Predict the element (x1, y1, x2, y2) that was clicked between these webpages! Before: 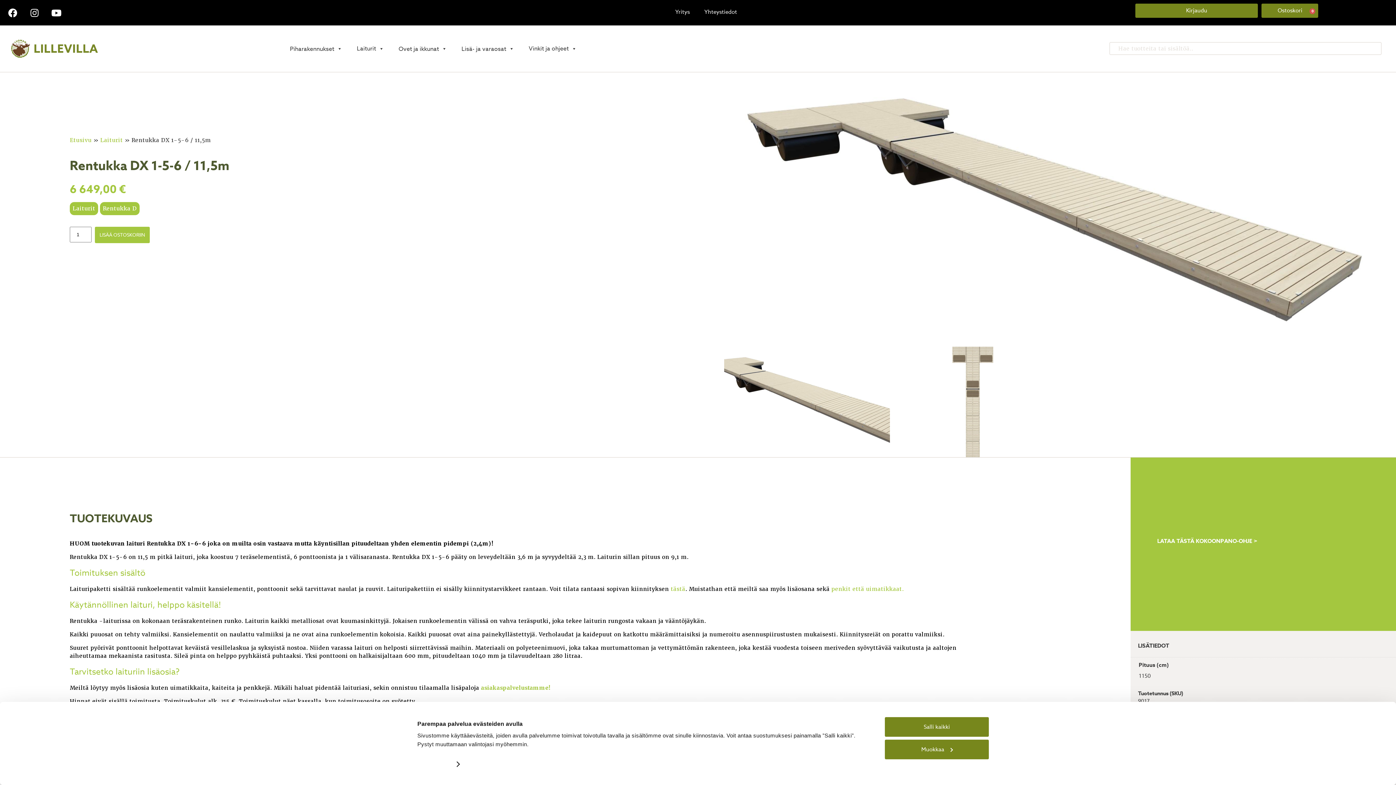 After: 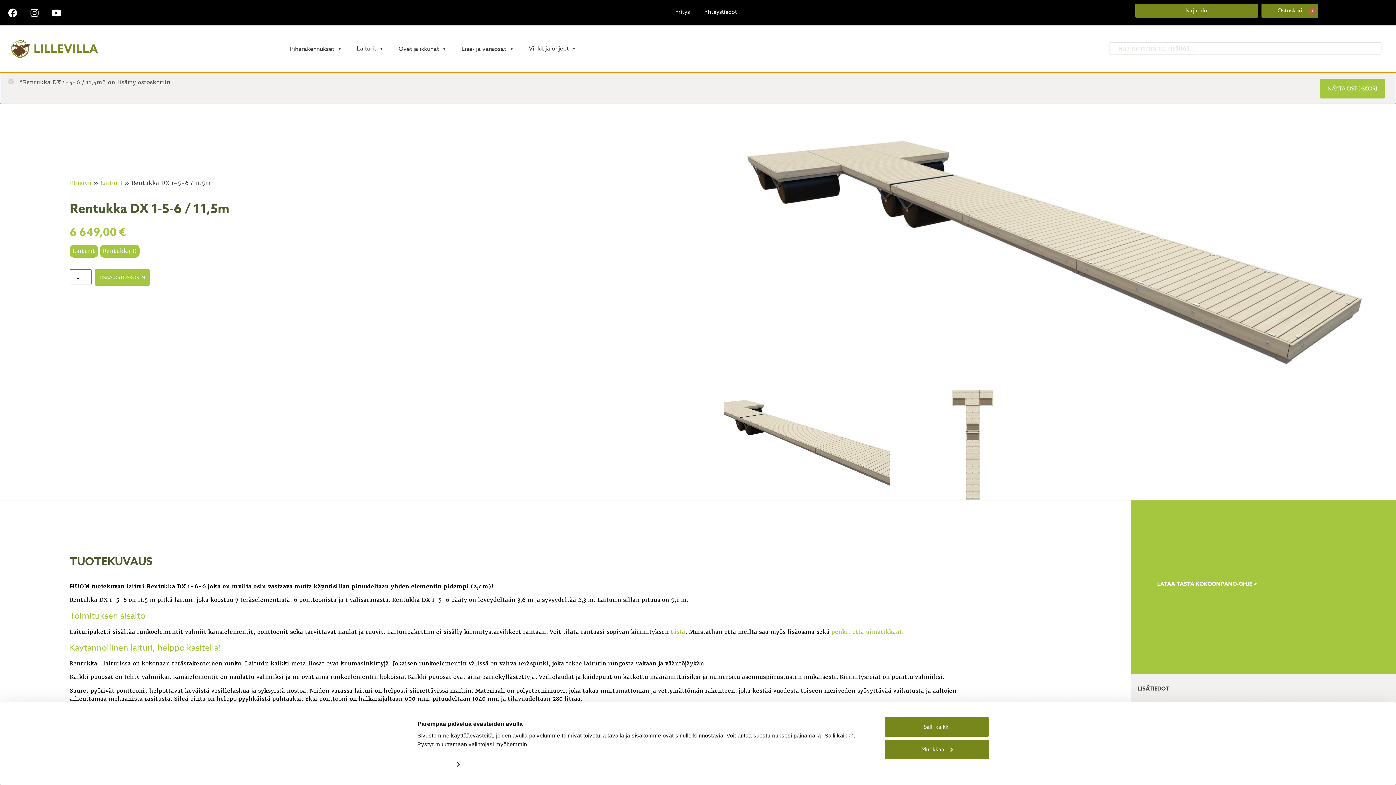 Action: bbox: (94, 226, 149, 243) label: LISÄÄ OSTOSKORIIN